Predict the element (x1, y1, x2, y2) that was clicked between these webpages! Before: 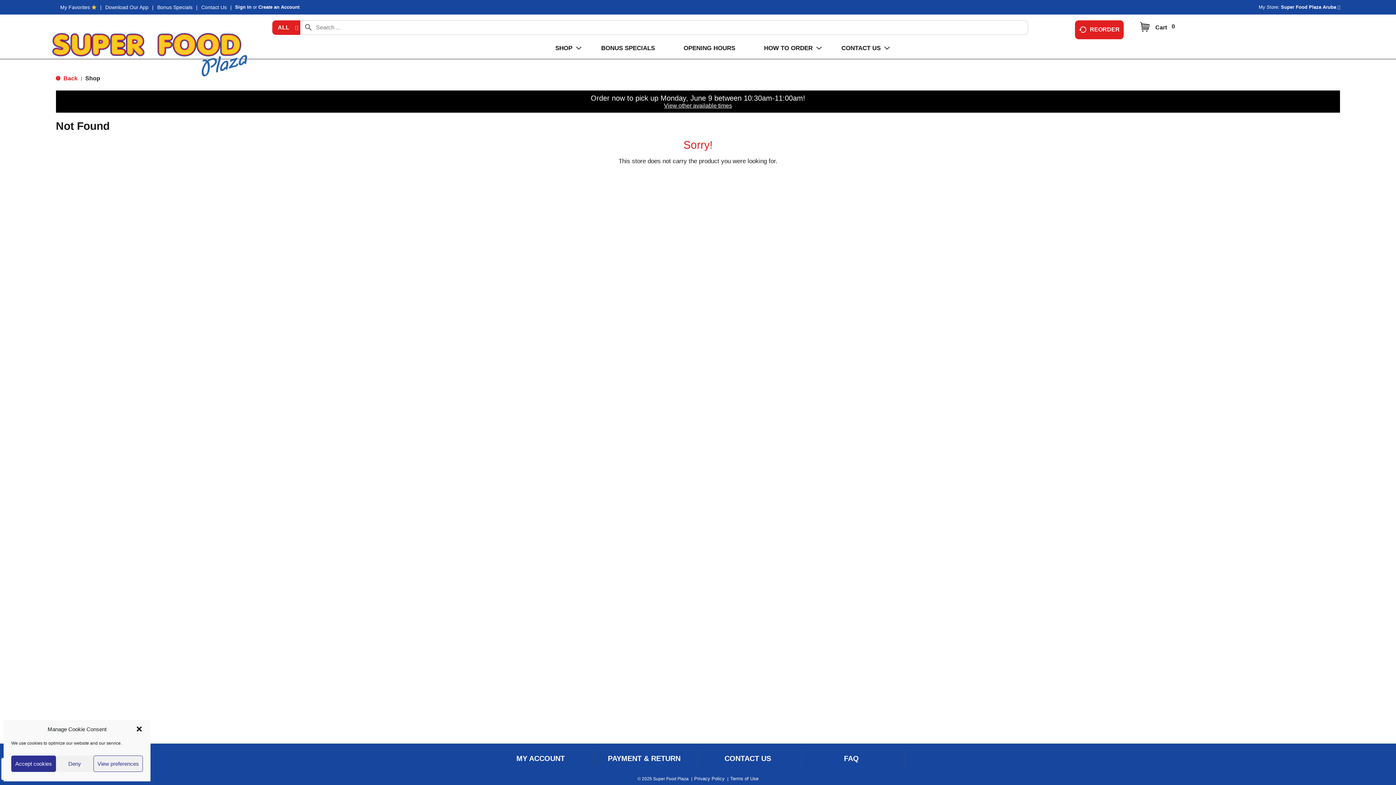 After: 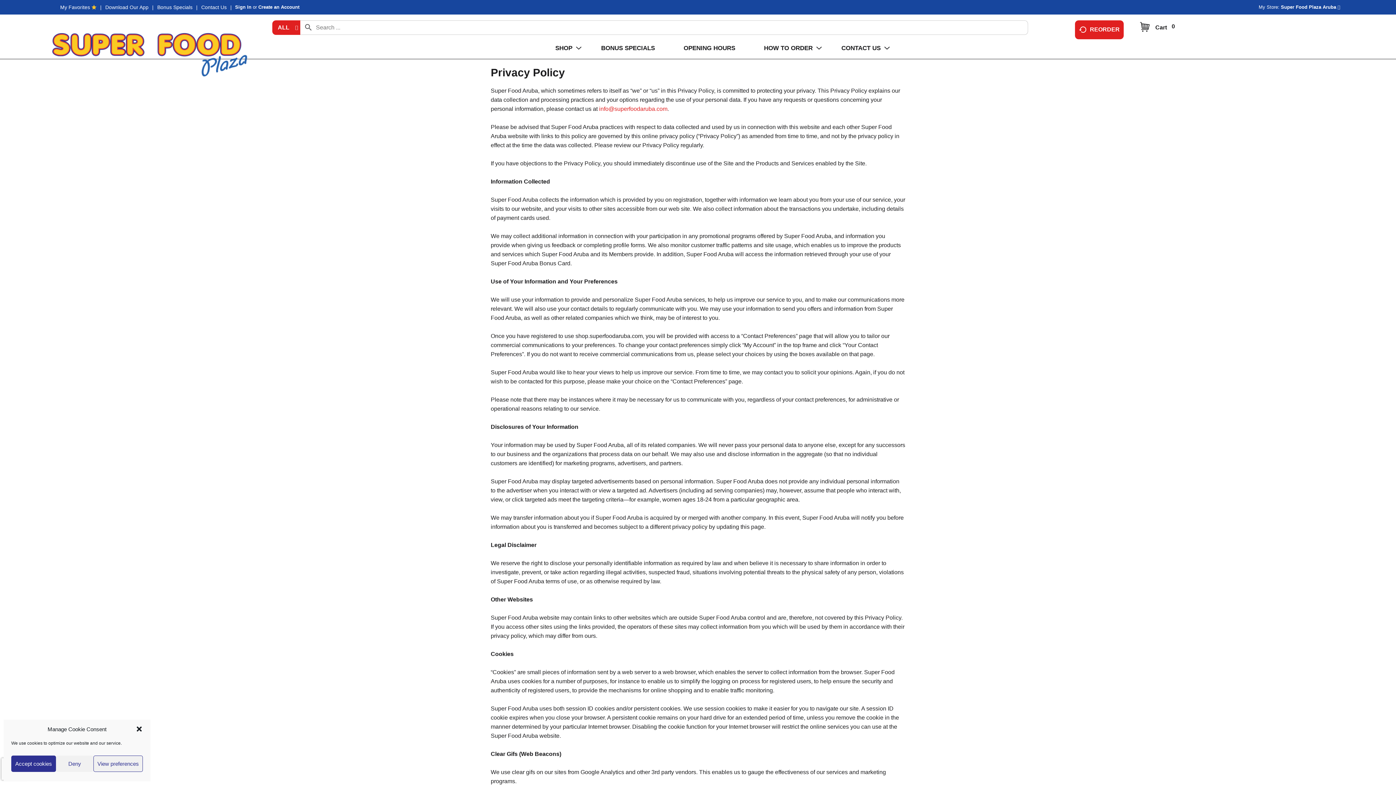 Action: bbox: (694, 776, 724, 781) label: Privacy Policy